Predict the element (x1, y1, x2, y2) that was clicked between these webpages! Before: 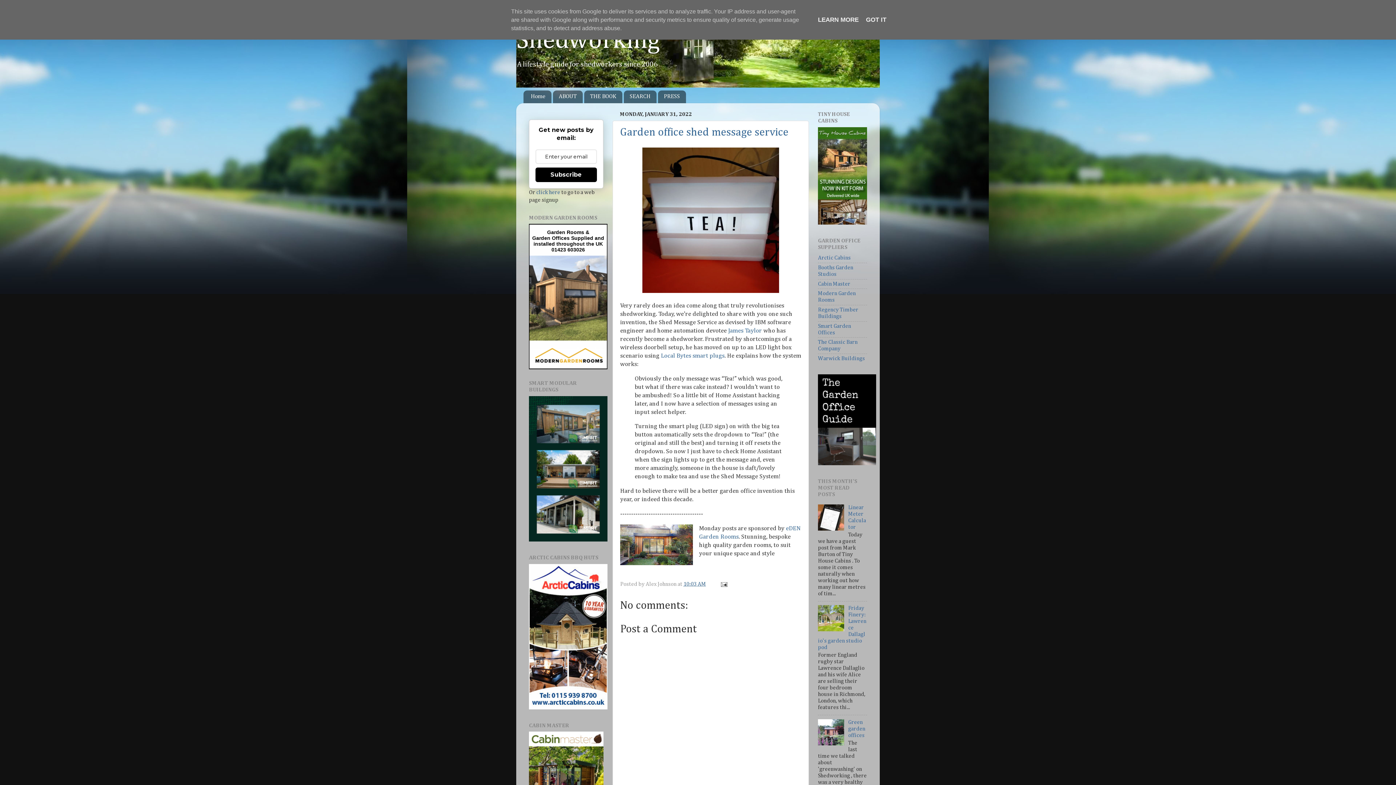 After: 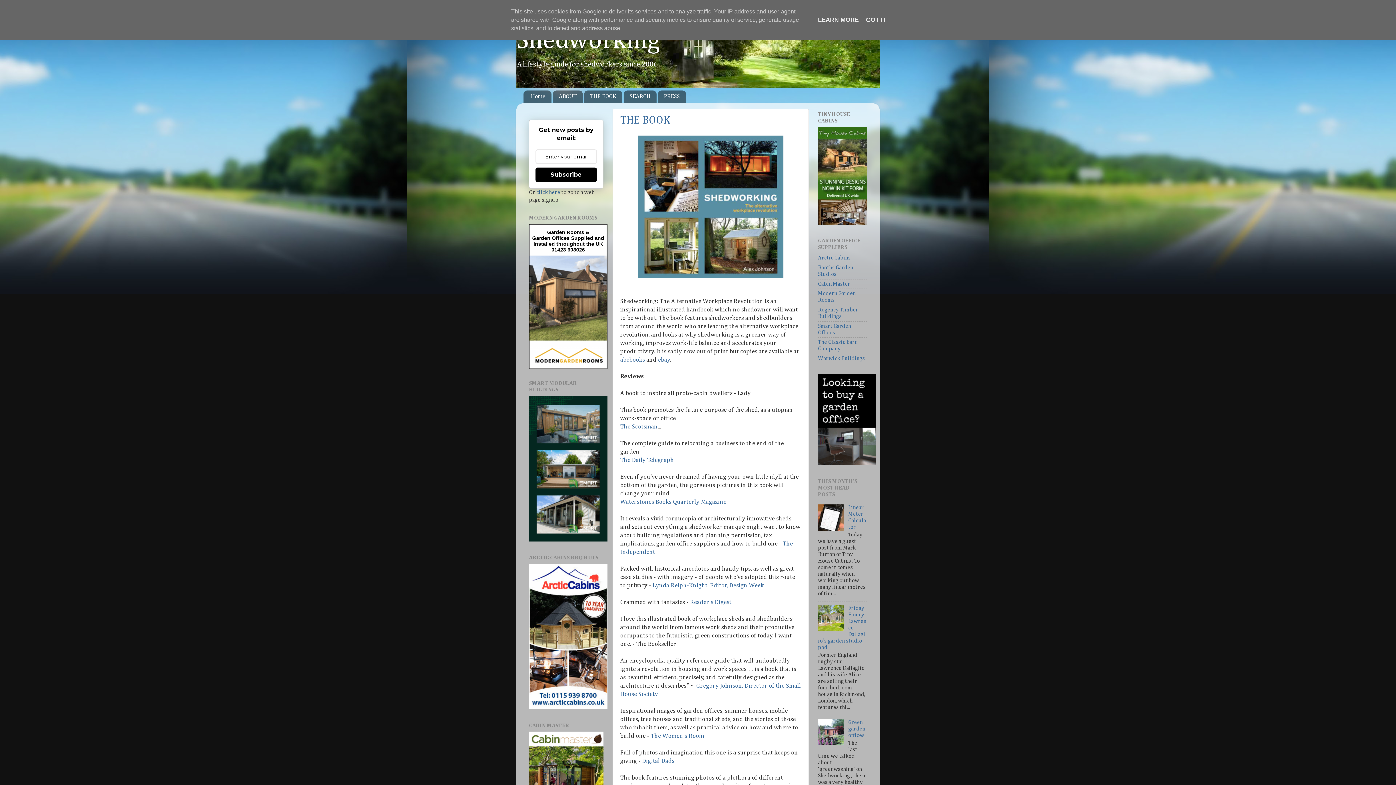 Action: label: THE BOOK bbox: (584, 90, 622, 103)